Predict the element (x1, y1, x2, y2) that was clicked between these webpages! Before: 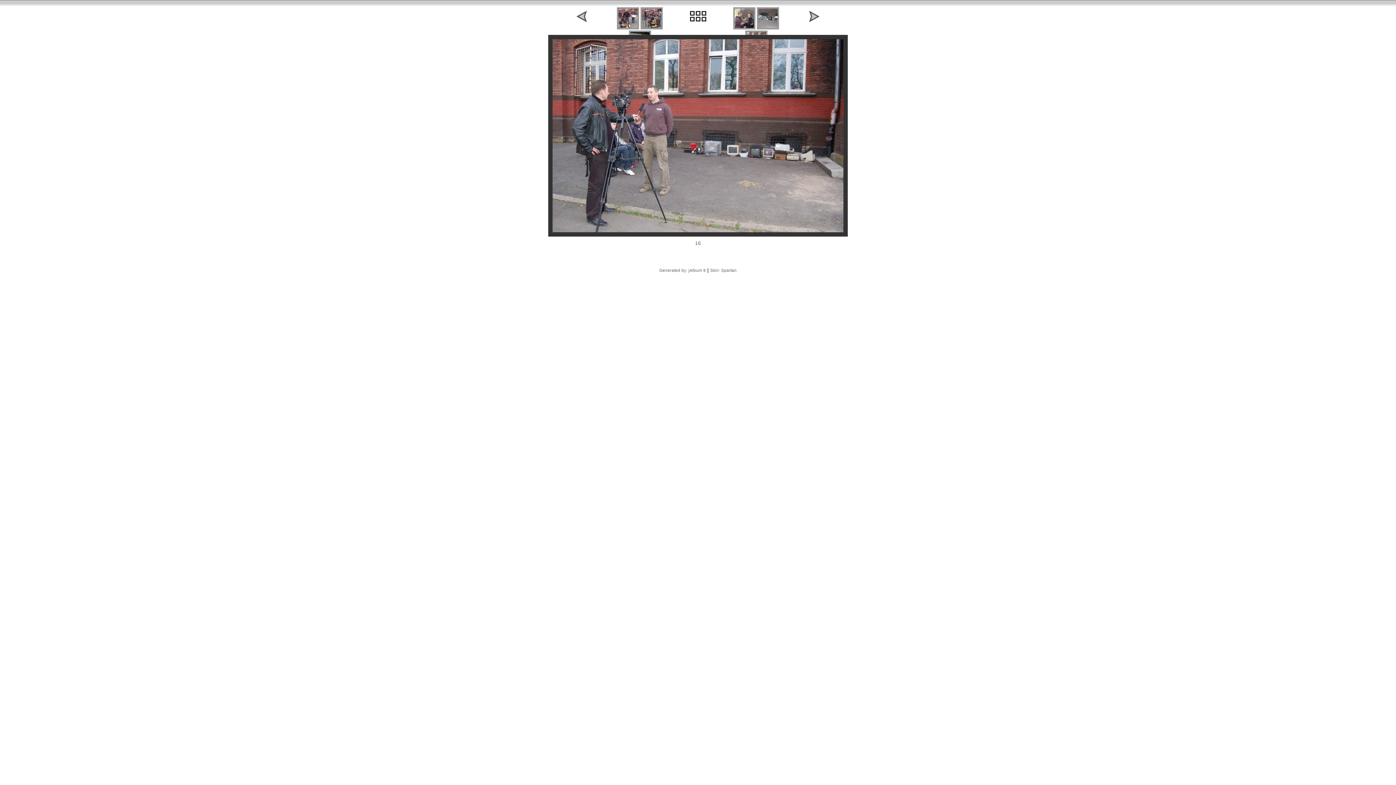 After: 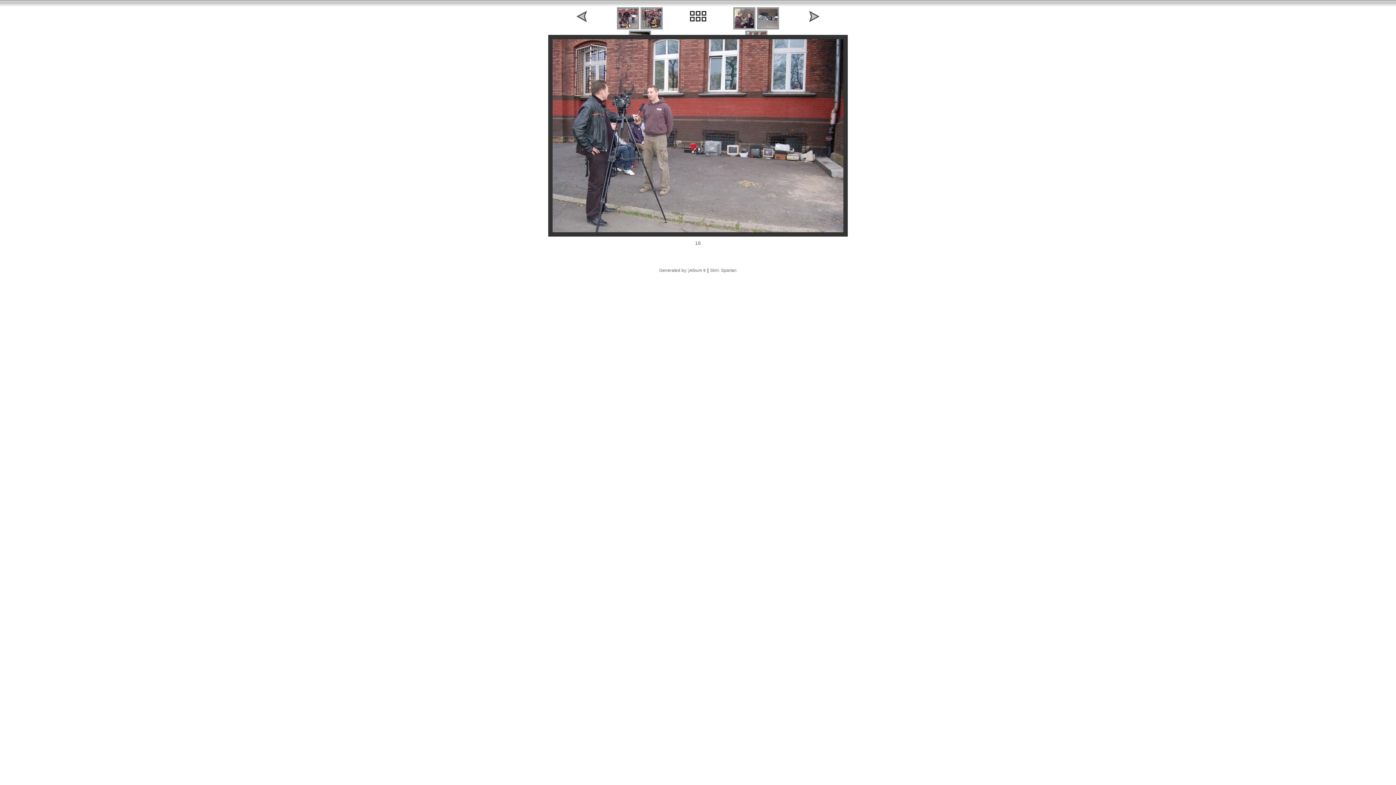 Action: label: Generated by: jAlbum 9 bbox: (659, 267, 706, 273)